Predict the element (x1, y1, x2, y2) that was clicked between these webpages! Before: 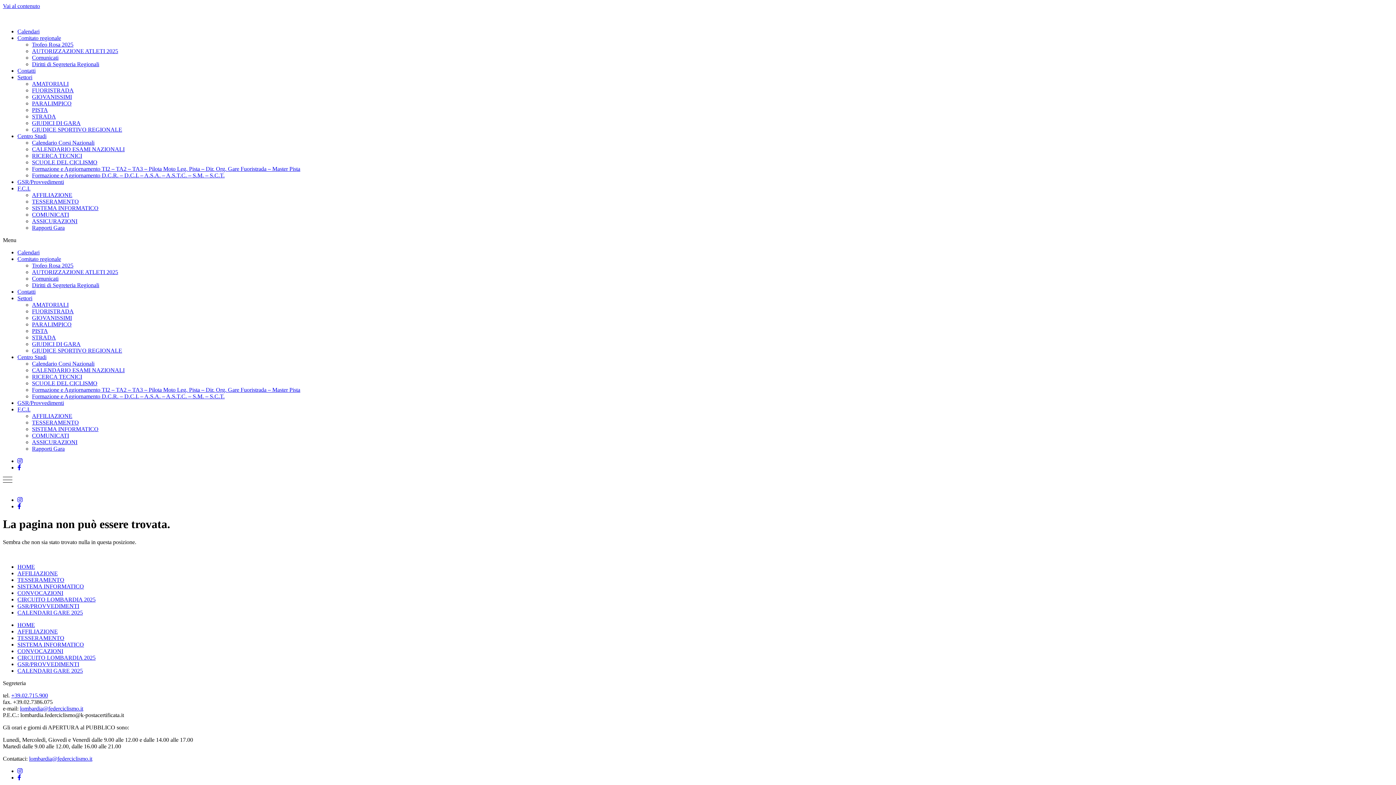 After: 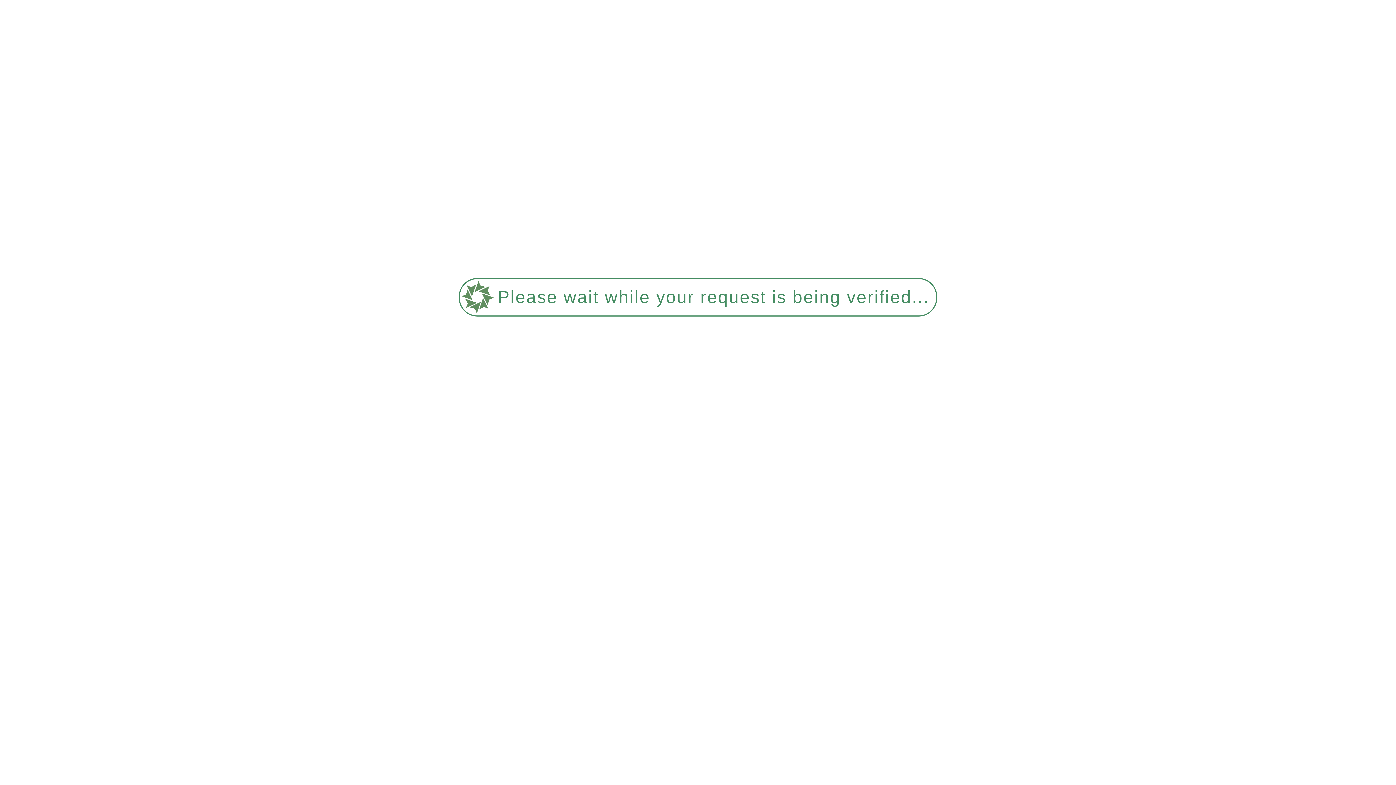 Action: label: PISTA bbox: (32, 328, 48, 334)